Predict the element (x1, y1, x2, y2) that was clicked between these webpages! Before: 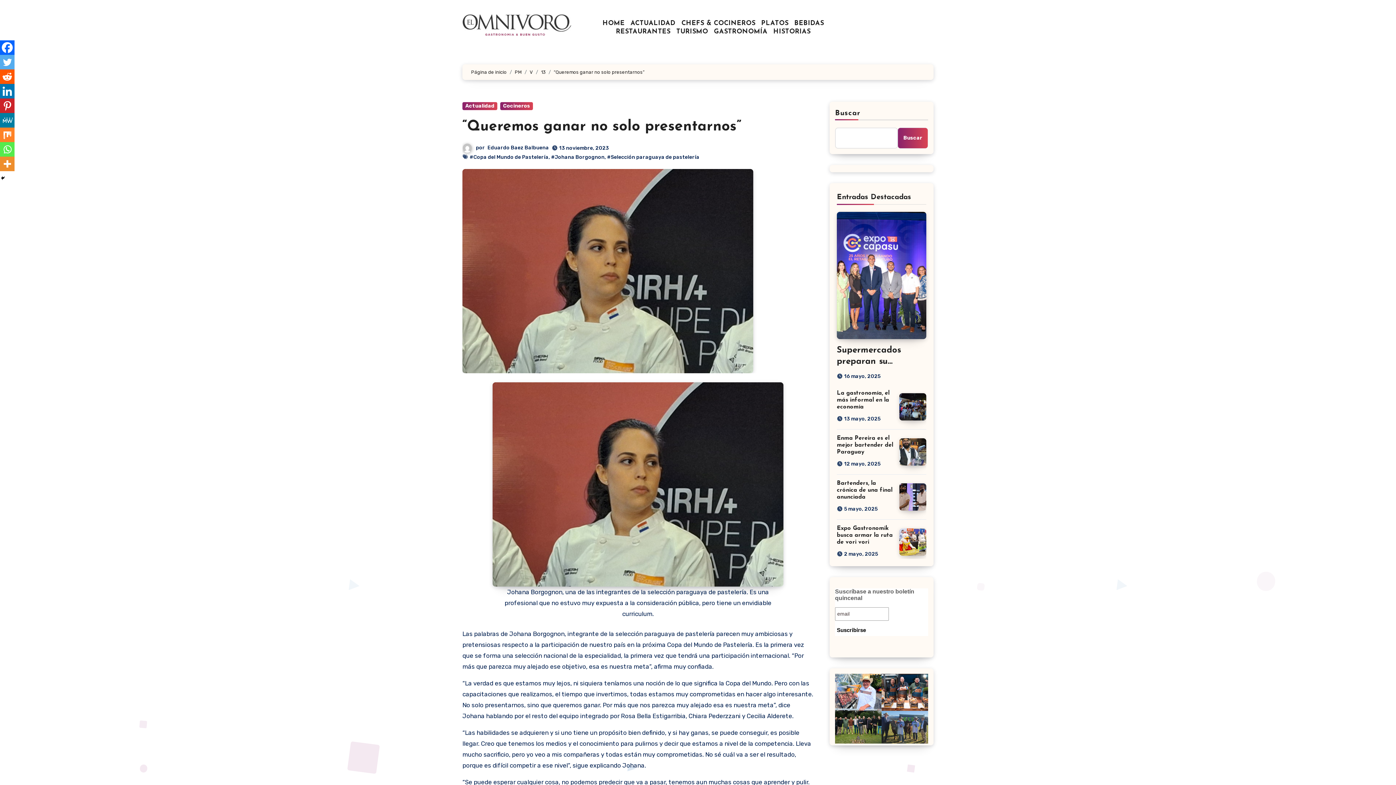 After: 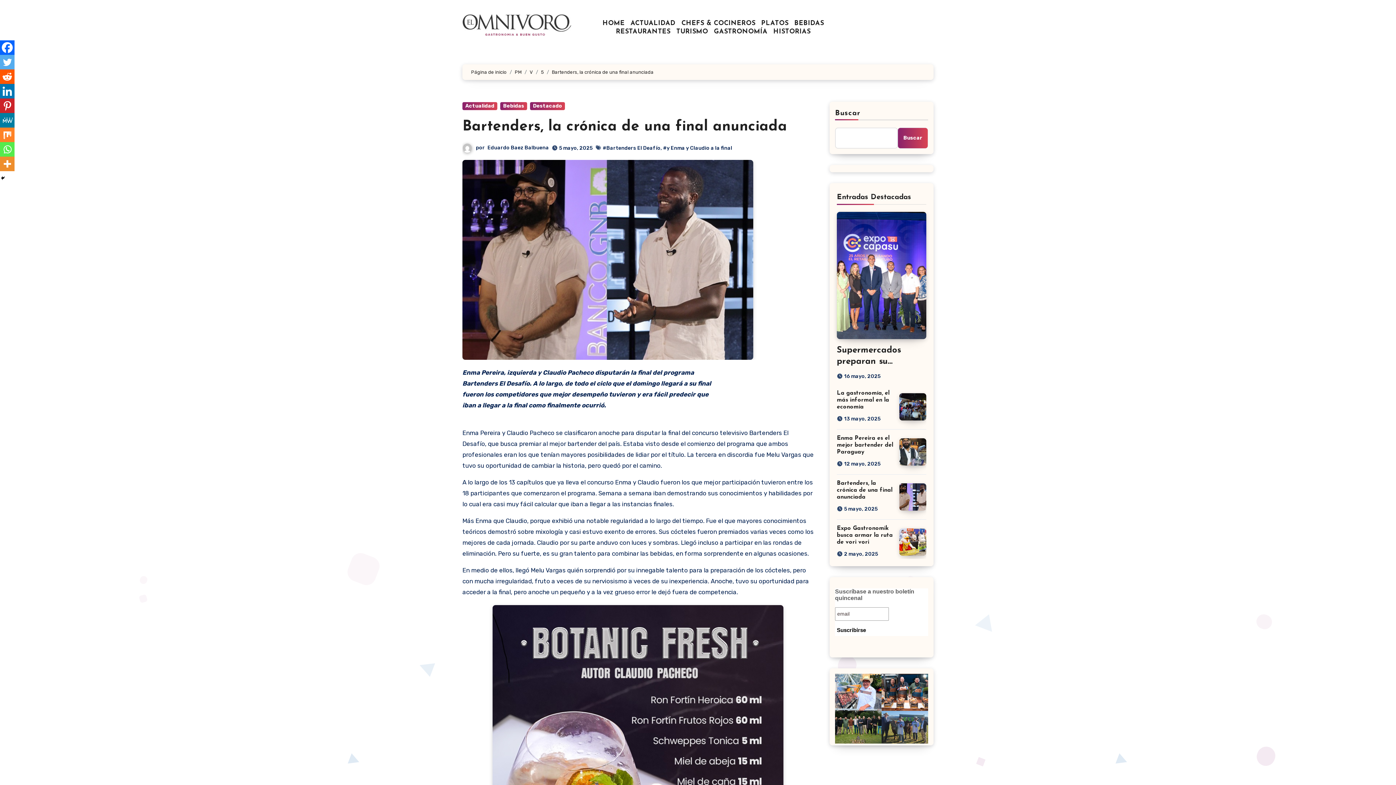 Action: bbox: (837, 480, 892, 500) label: Bartenders, la crónica de una final anunciada